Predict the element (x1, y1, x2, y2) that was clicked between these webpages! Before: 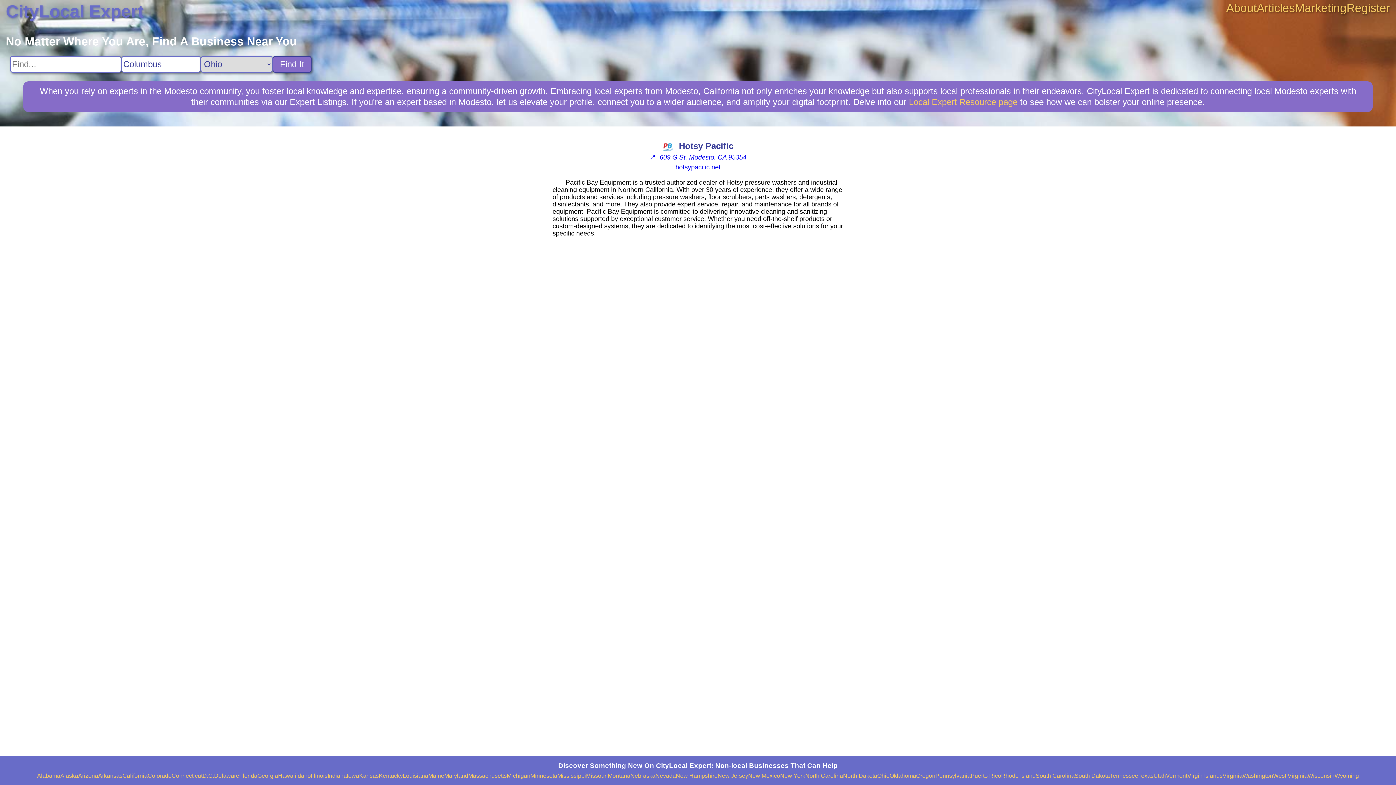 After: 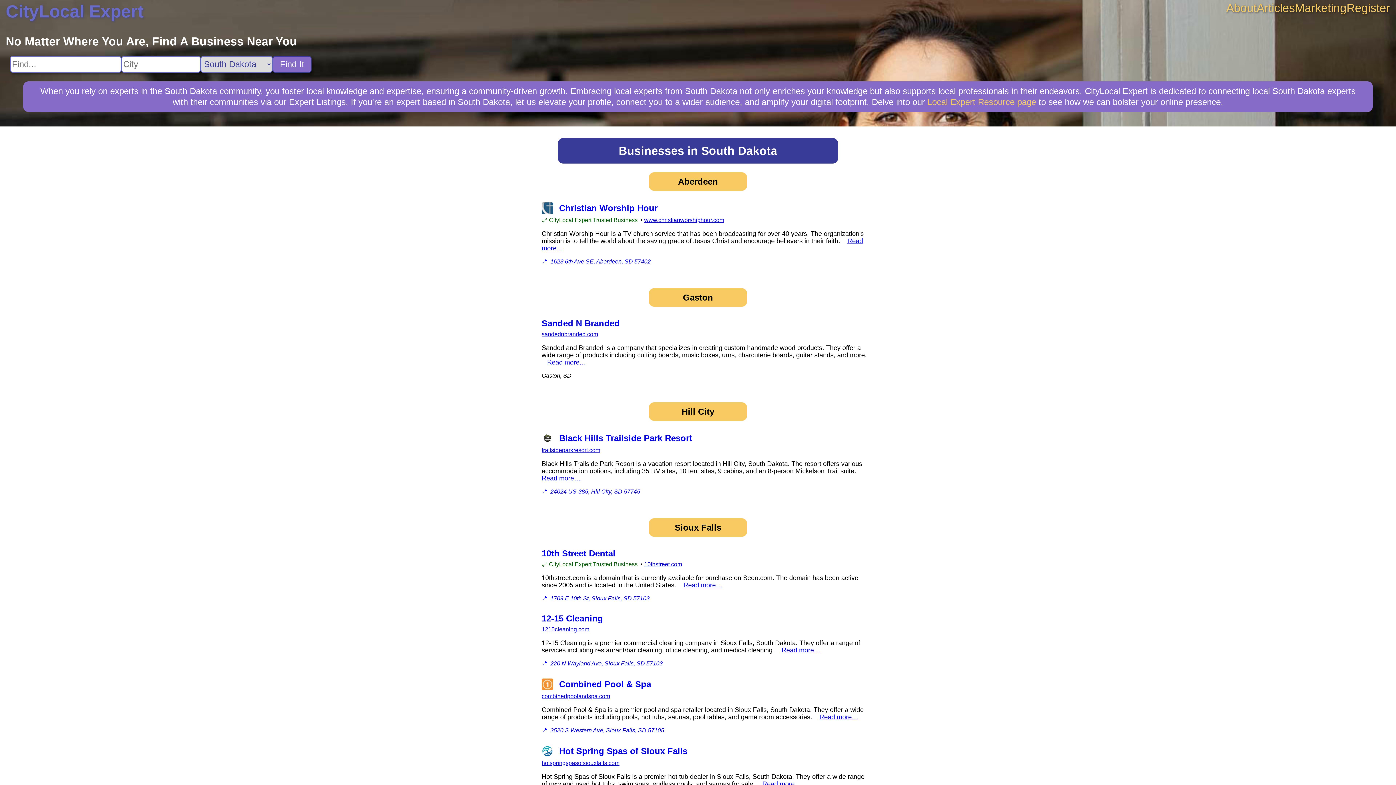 Action: label: South Dakota bbox: (1074, 773, 1110, 779)